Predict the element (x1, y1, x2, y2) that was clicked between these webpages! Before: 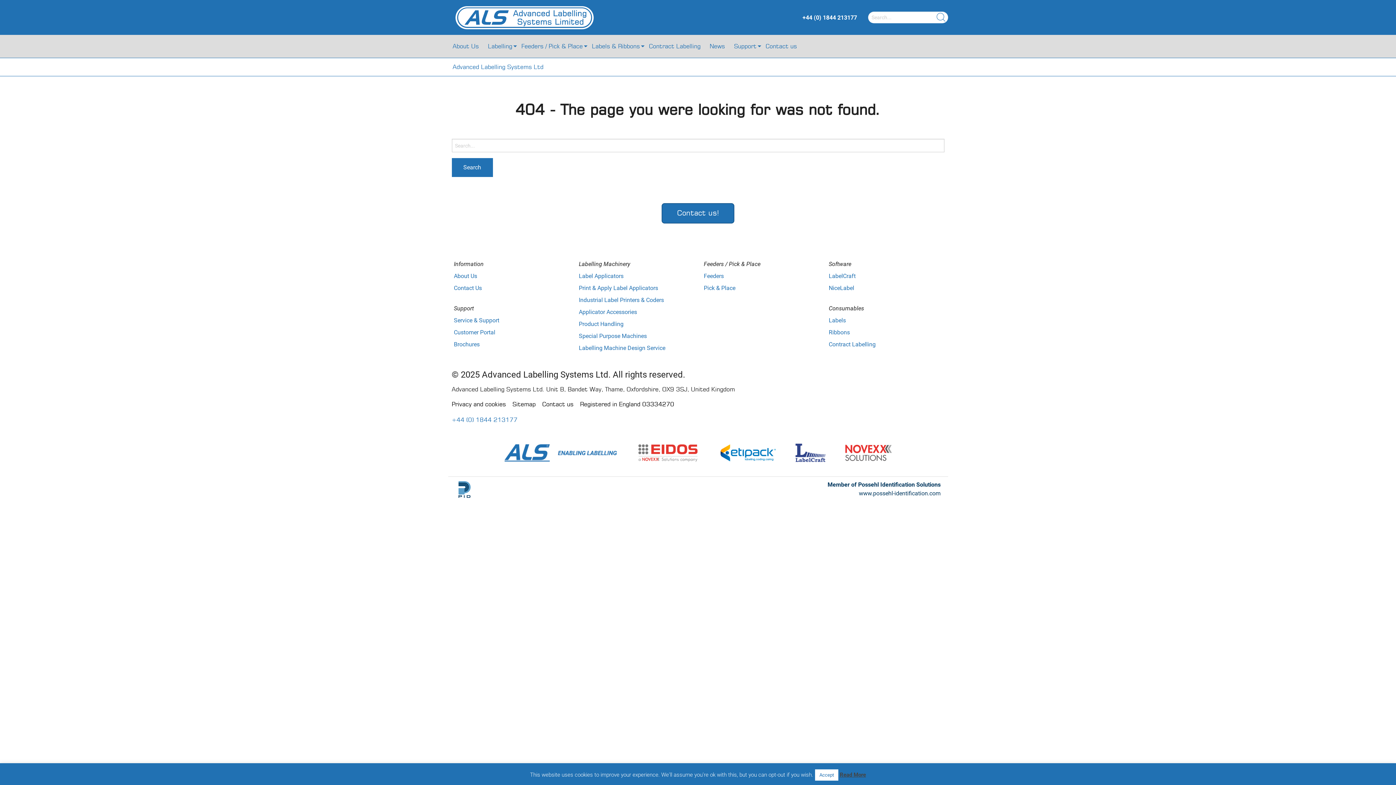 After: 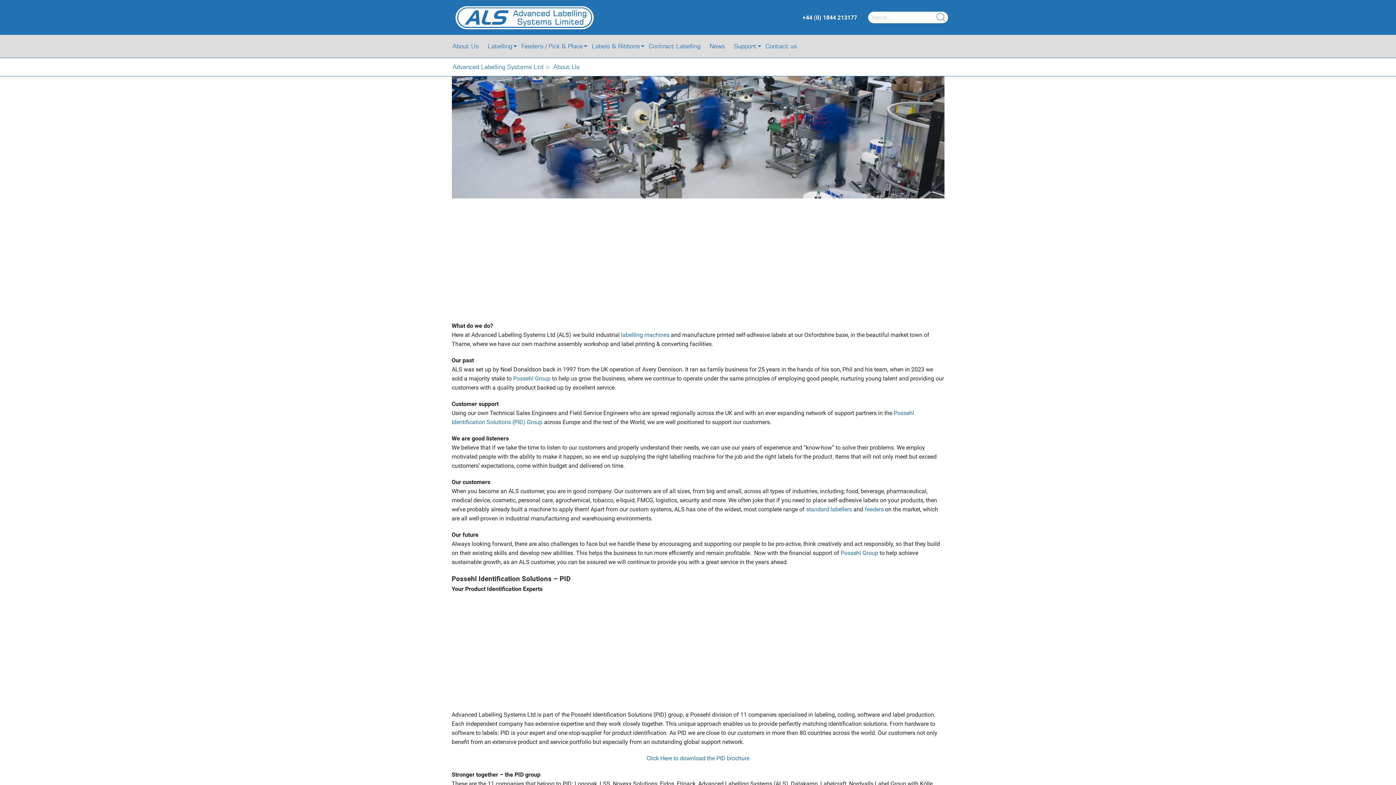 Action: bbox: (448, 34, 483, 57) label: About Us